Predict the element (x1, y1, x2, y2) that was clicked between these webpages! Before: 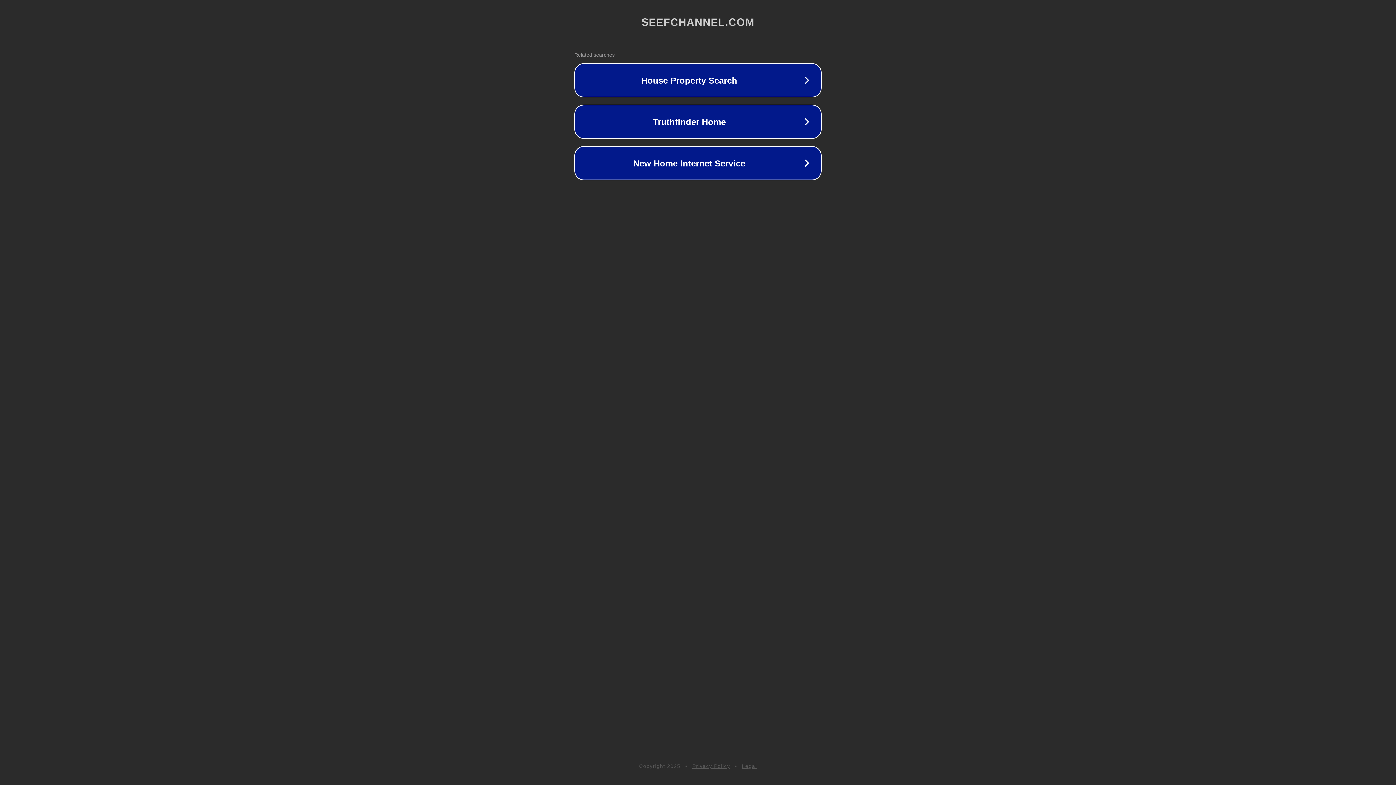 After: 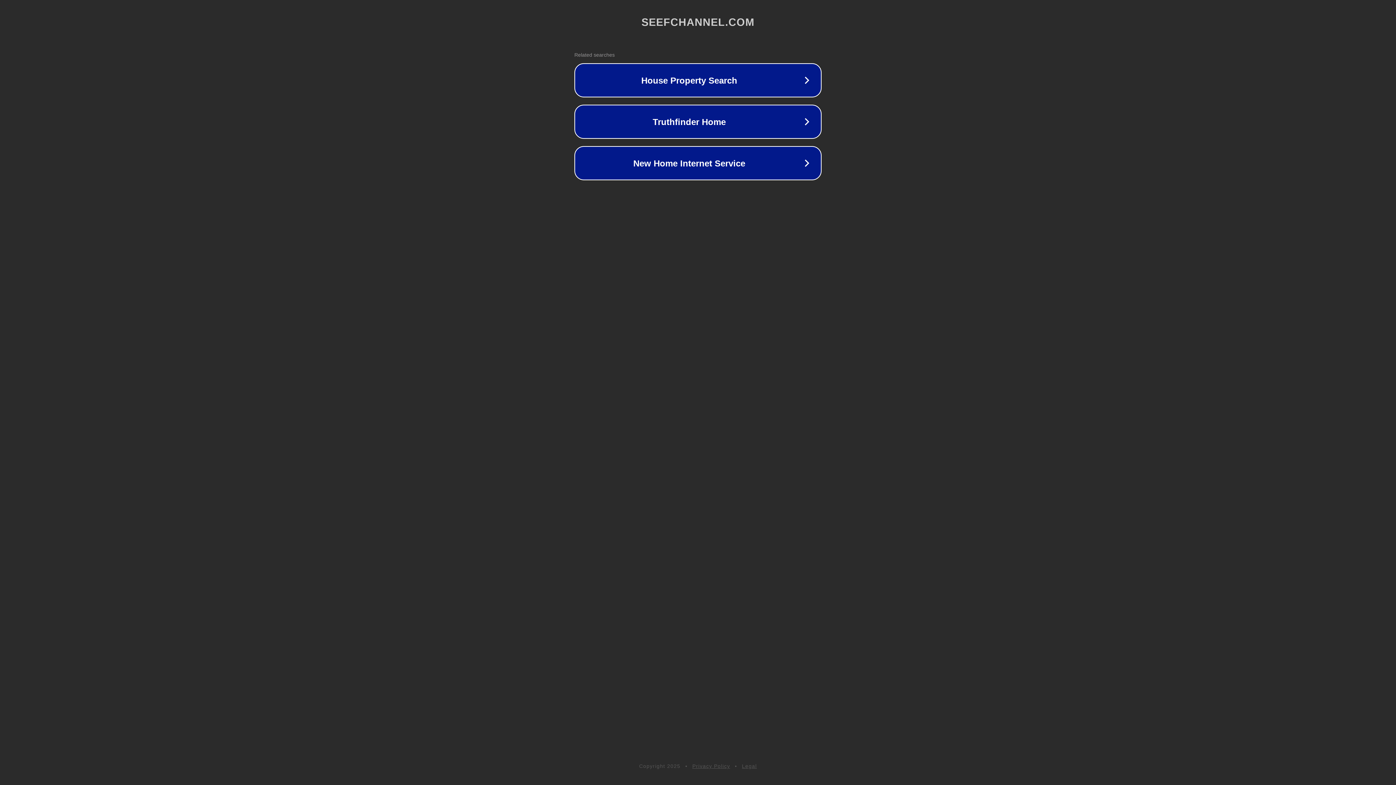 Action: label: Legal bbox: (742, 763, 757, 769)